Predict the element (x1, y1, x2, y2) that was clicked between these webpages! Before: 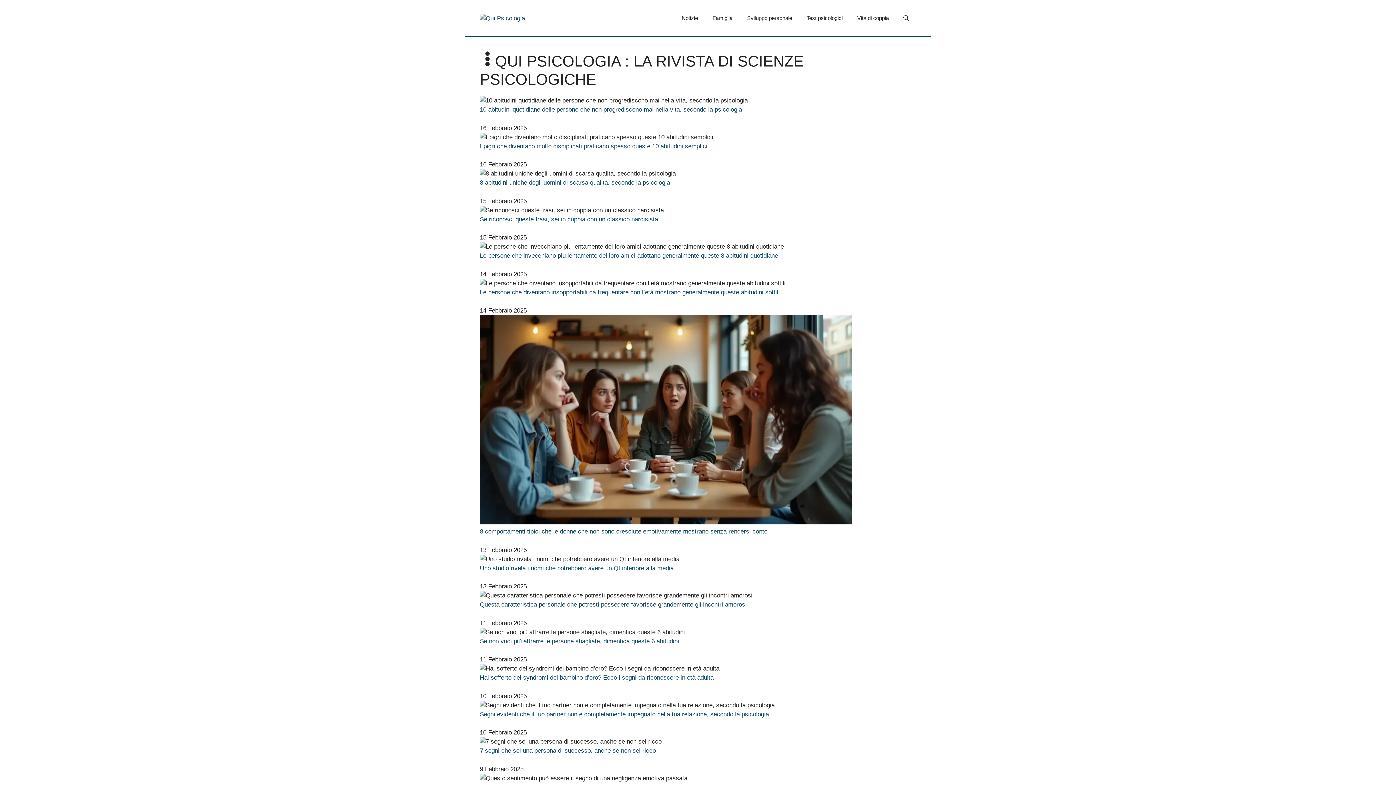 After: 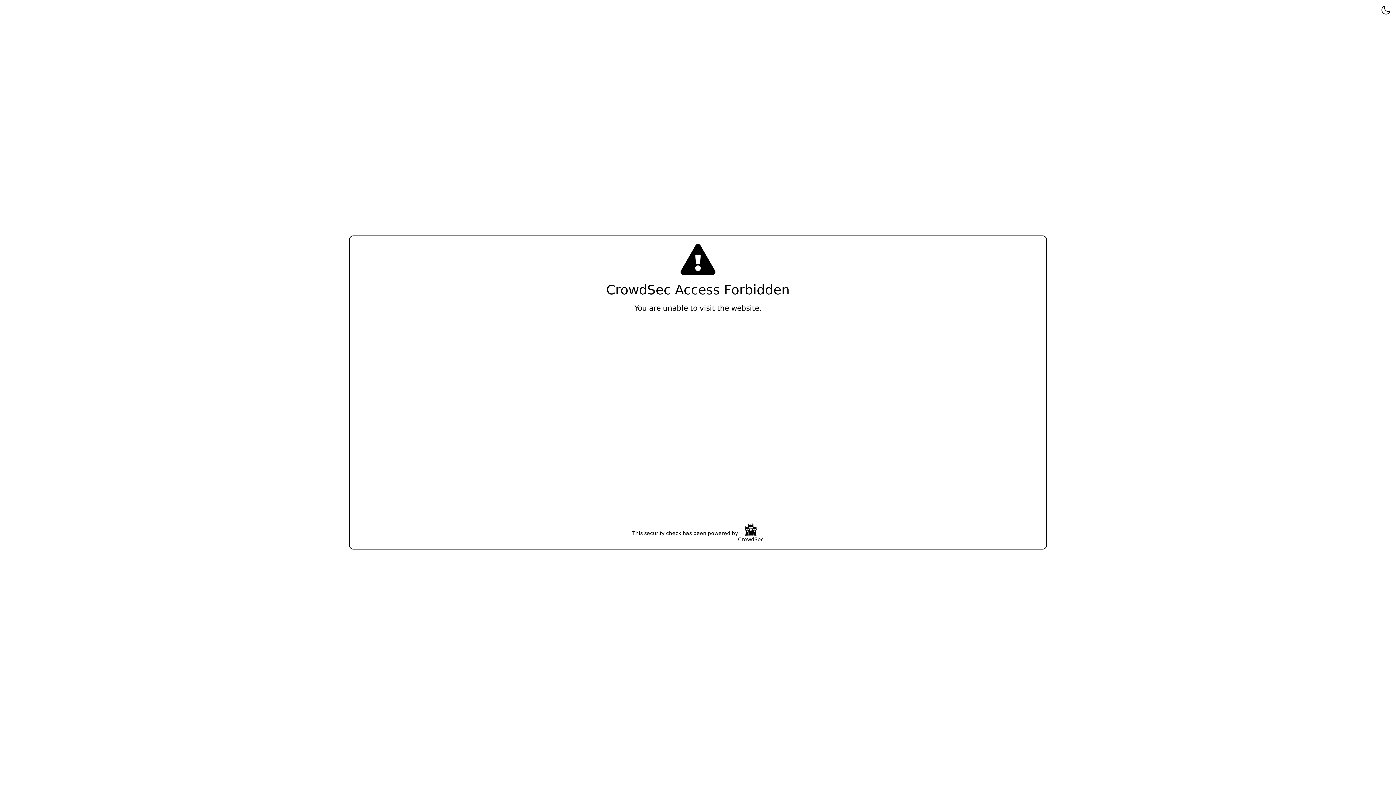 Action: bbox: (480, 528, 767, 535) label: 8 comportamenti tipici che le donne che non sono cresciute emotivamente mostrano senza rendersi conto